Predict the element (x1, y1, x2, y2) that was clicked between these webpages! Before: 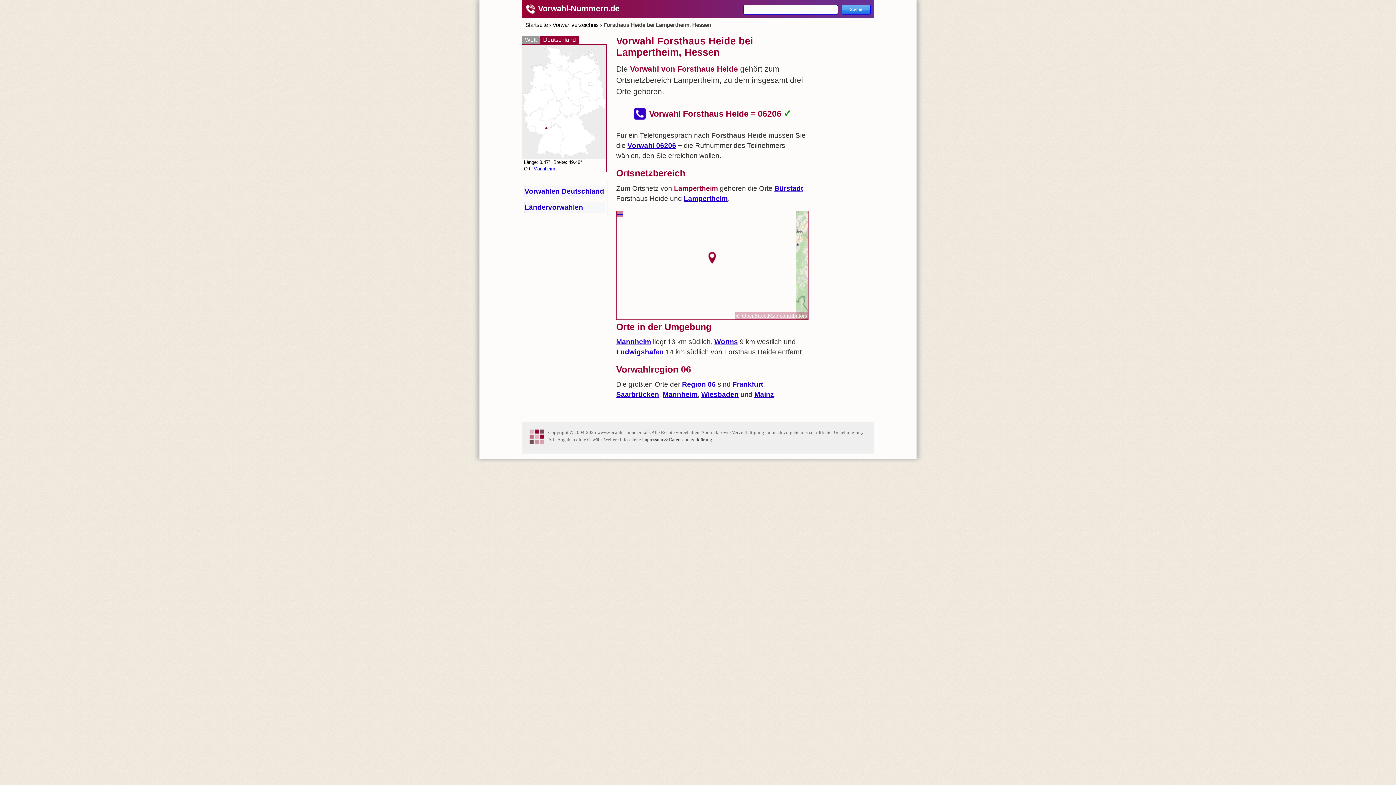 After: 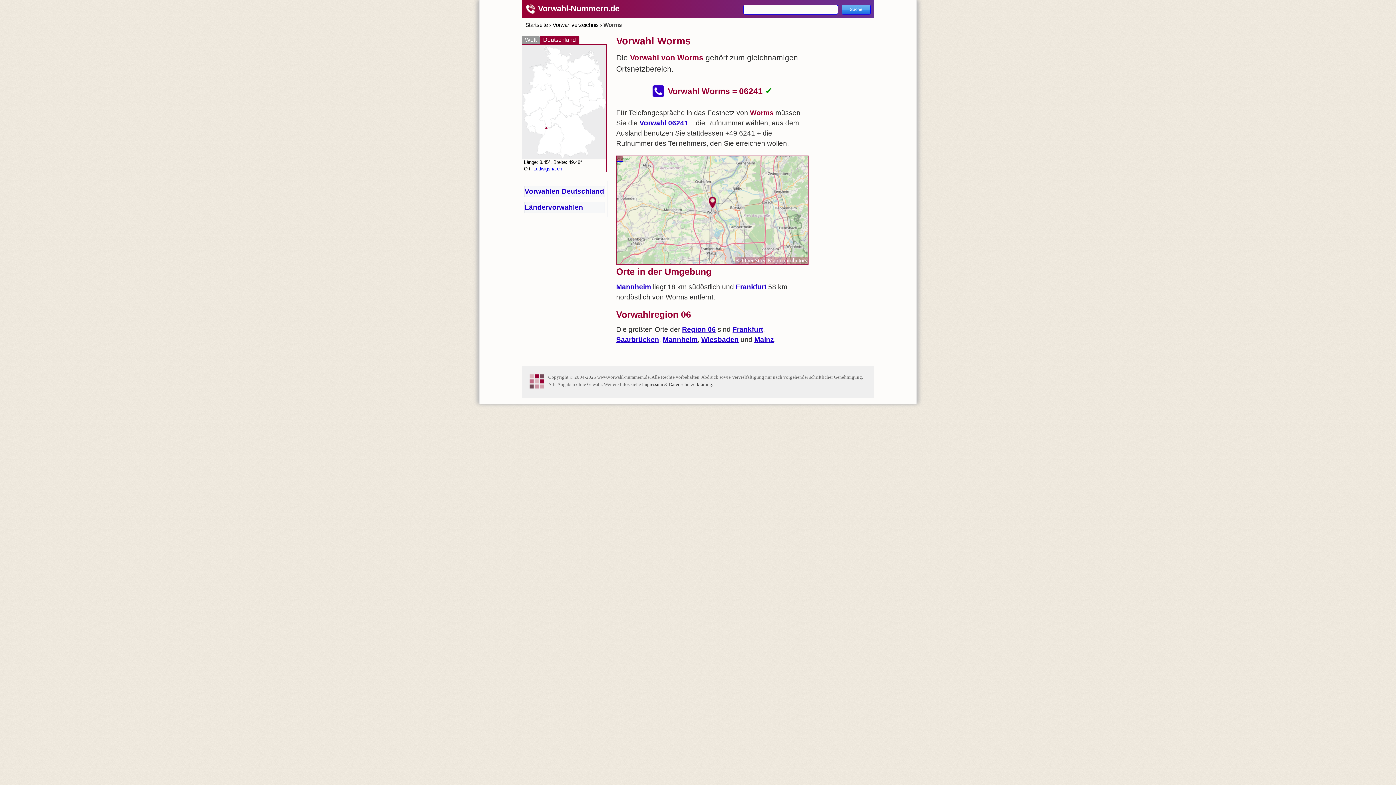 Action: bbox: (714, 338, 738, 345) label: Worms